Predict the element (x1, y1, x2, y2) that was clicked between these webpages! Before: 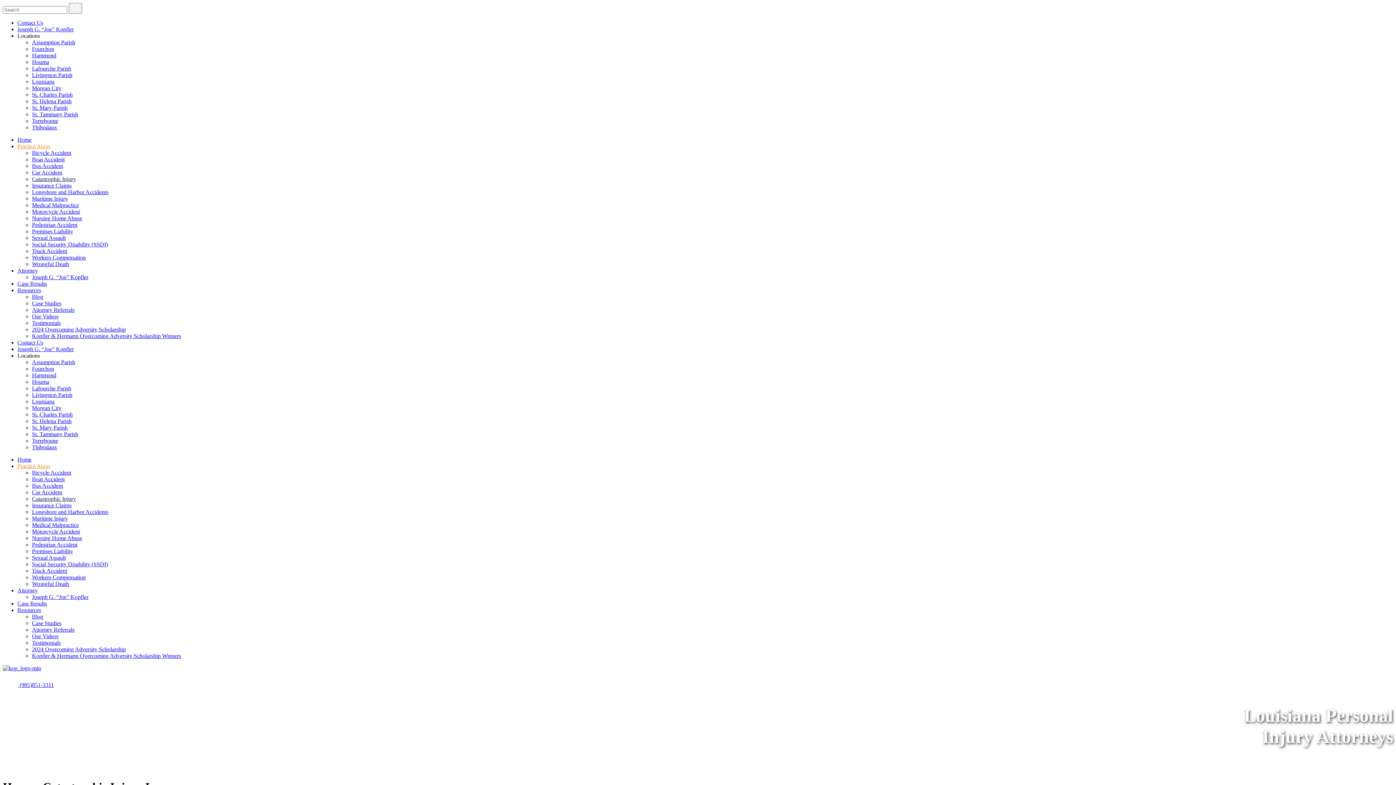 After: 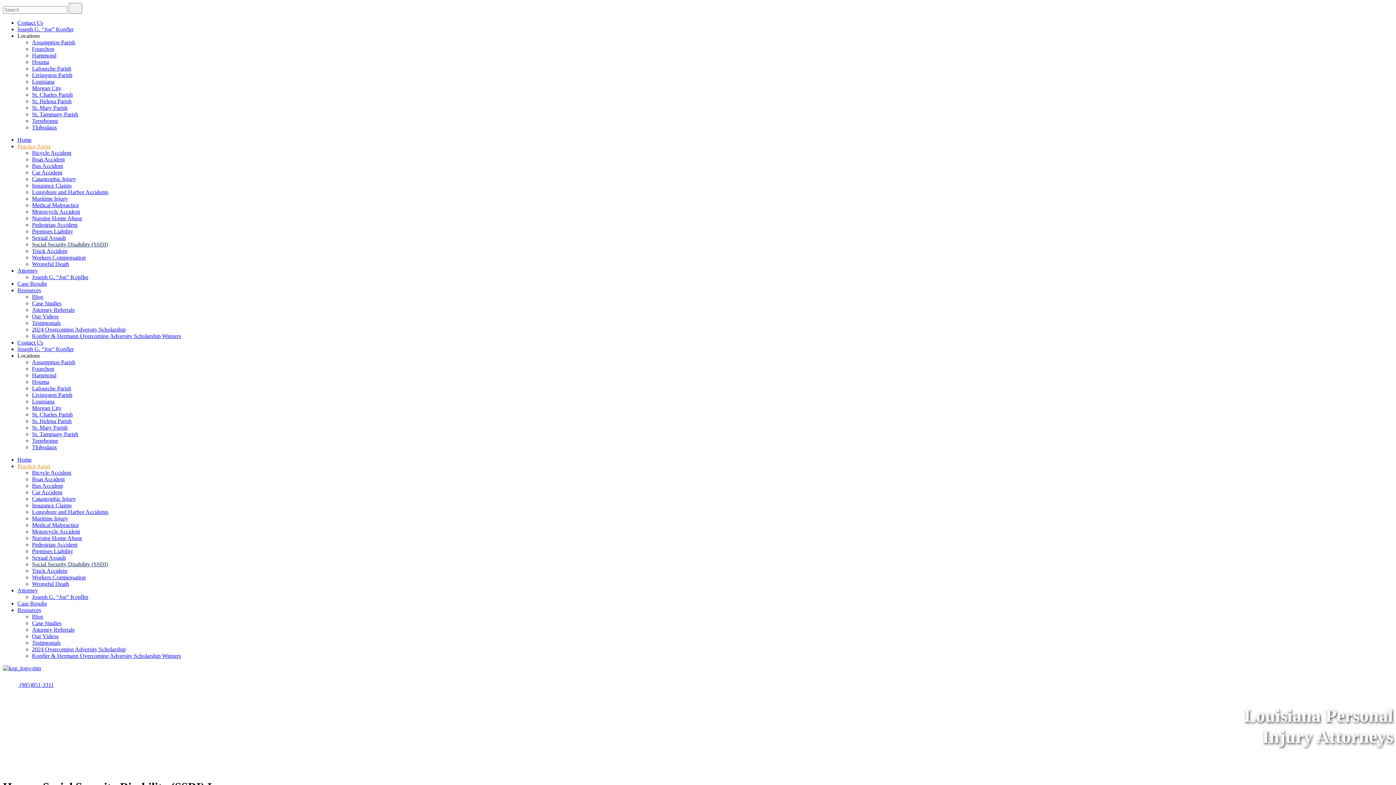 Action: label: Social Security Disability (SSDI) bbox: (32, 561, 108, 567)